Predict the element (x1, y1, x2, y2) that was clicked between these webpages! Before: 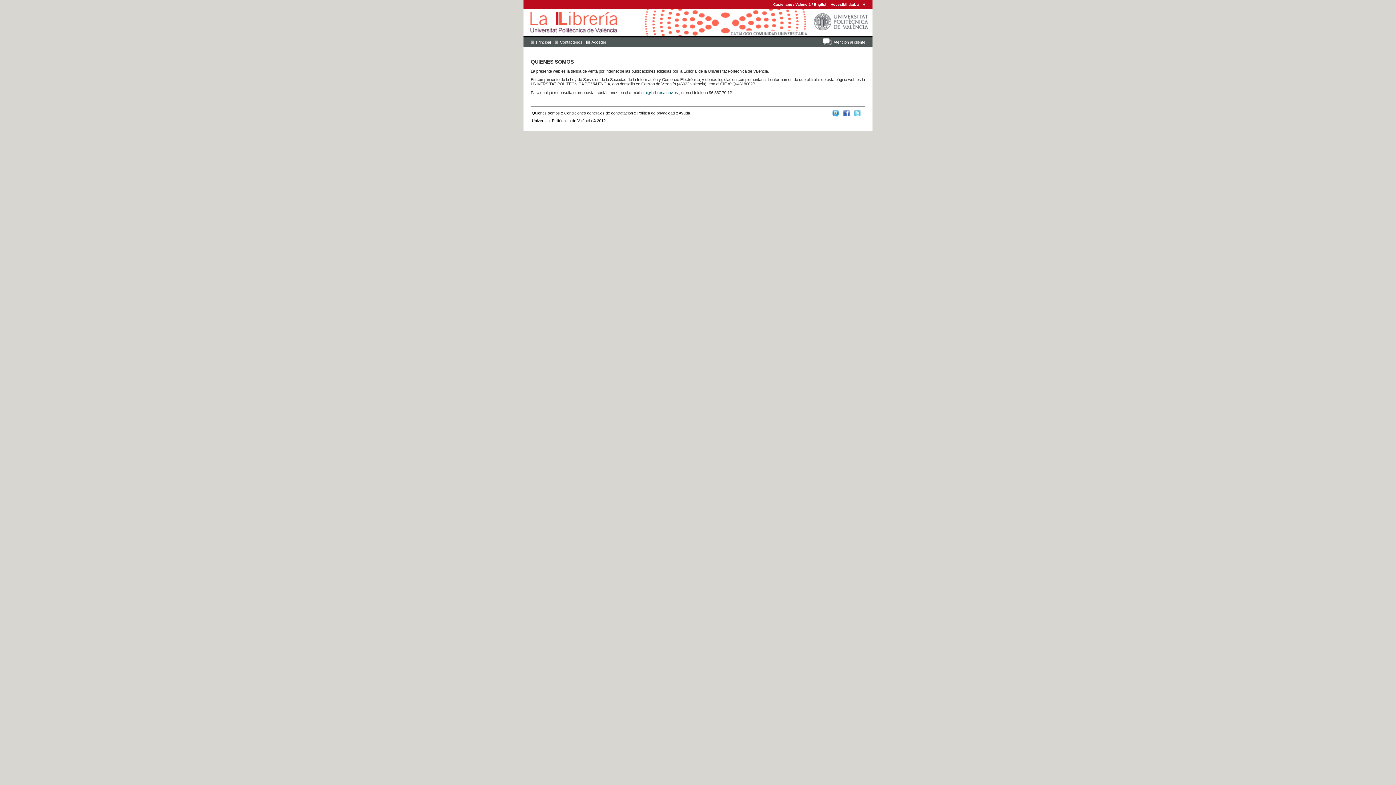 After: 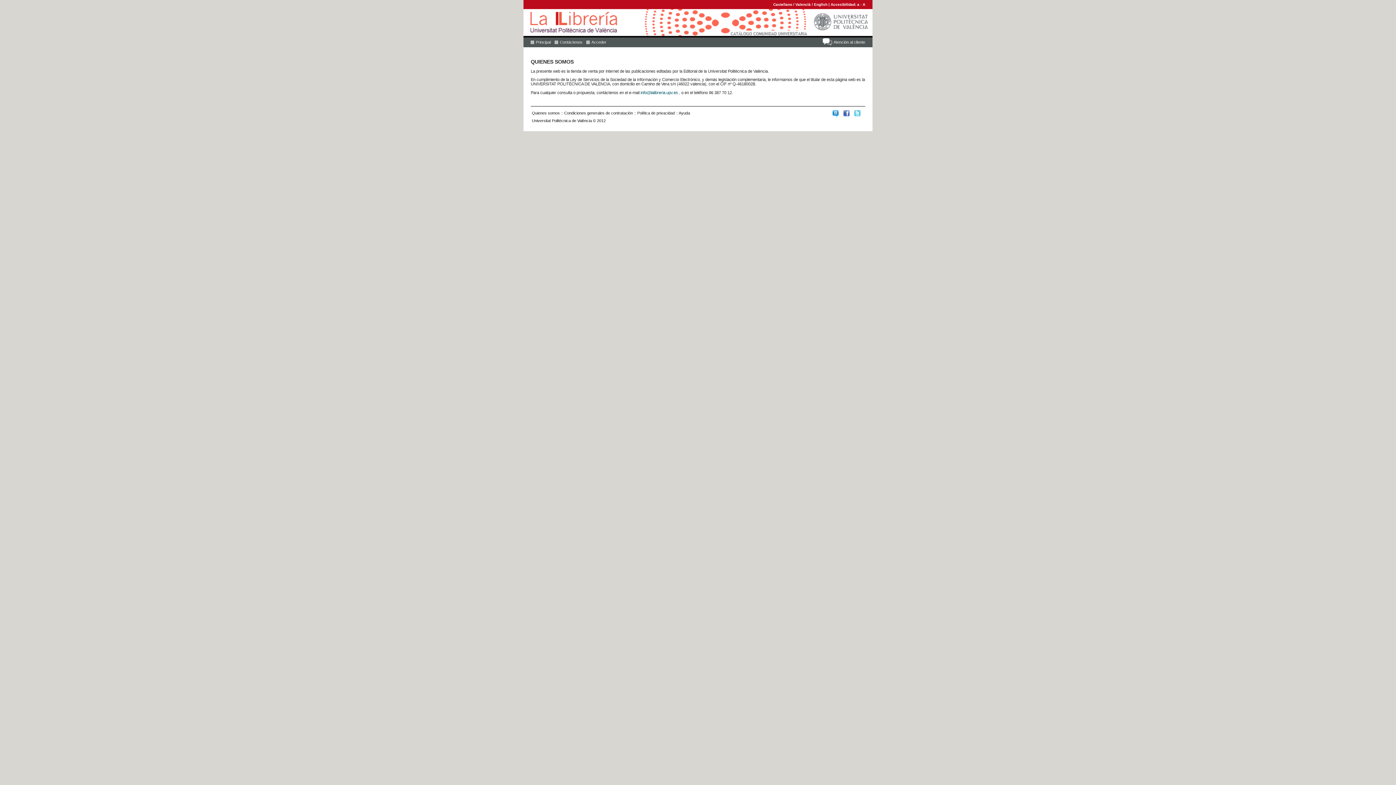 Action: bbox: (843, 112, 849, 117)